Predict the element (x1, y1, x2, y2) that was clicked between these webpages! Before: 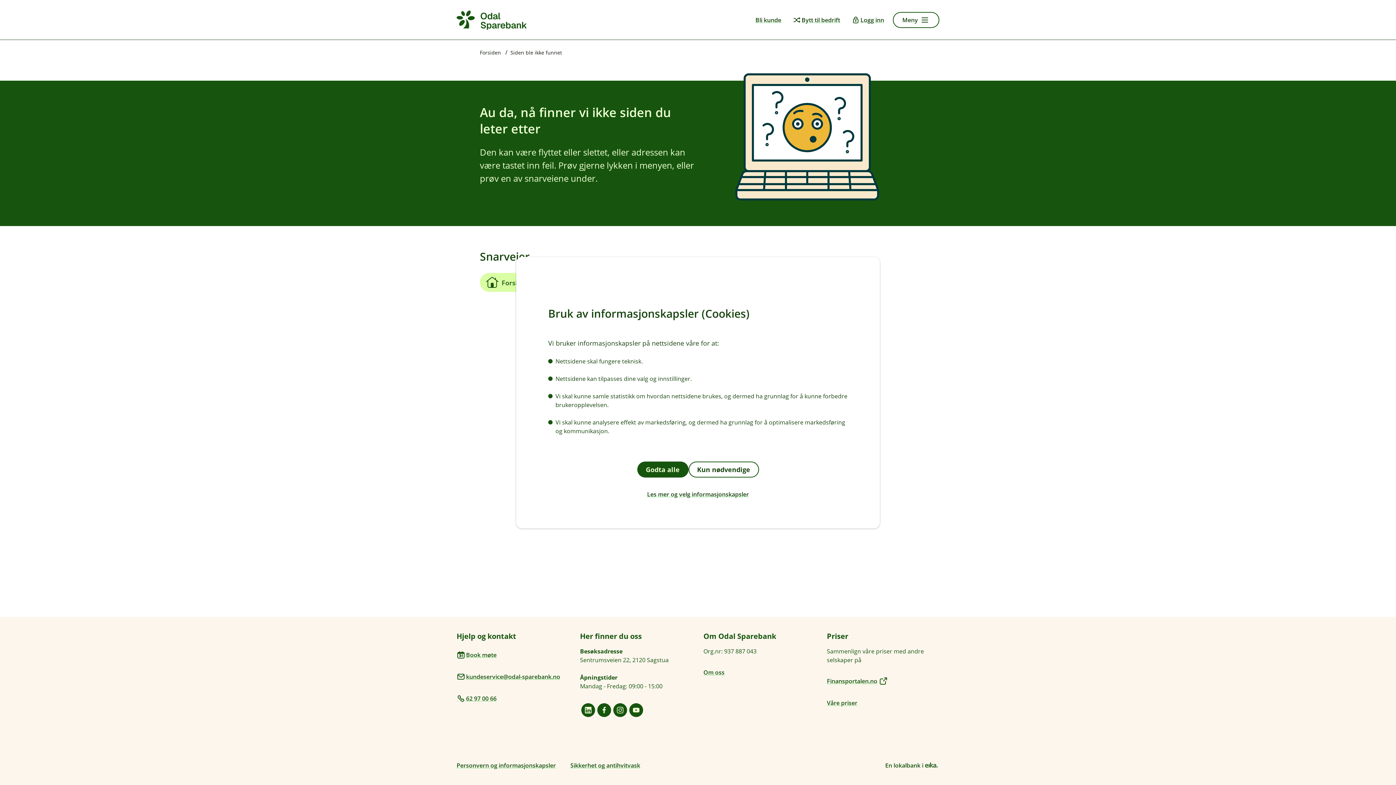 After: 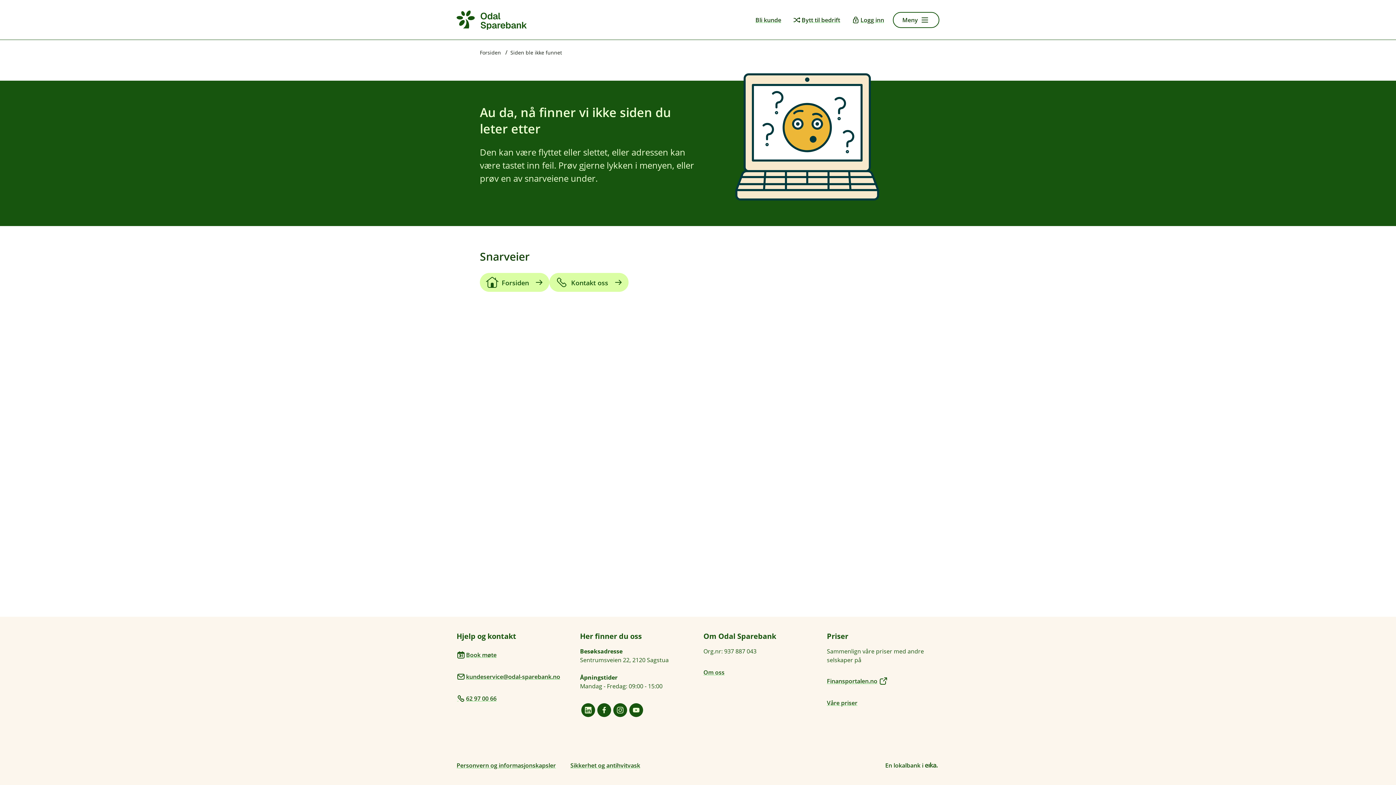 Action: bbox: (637, 461, 688, 477) label: Godta alle